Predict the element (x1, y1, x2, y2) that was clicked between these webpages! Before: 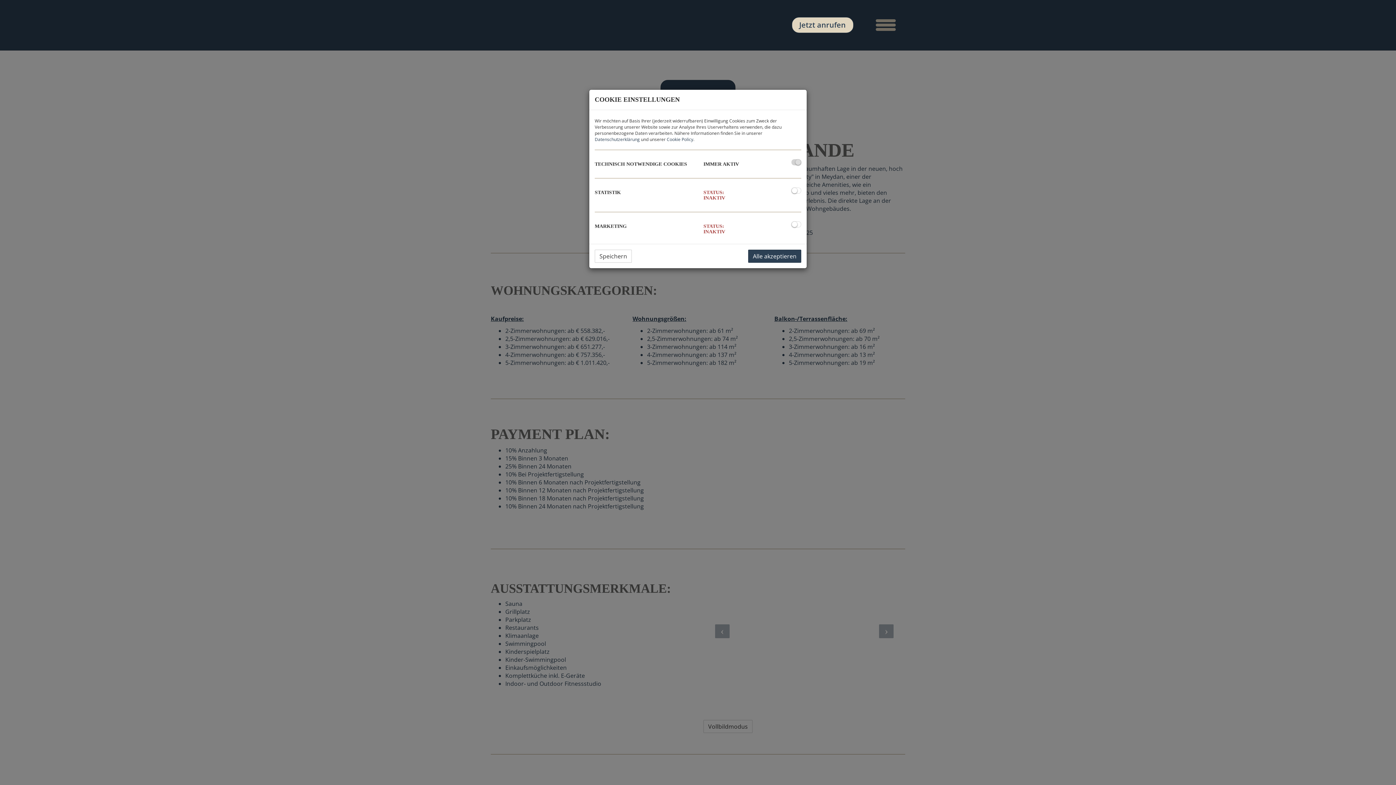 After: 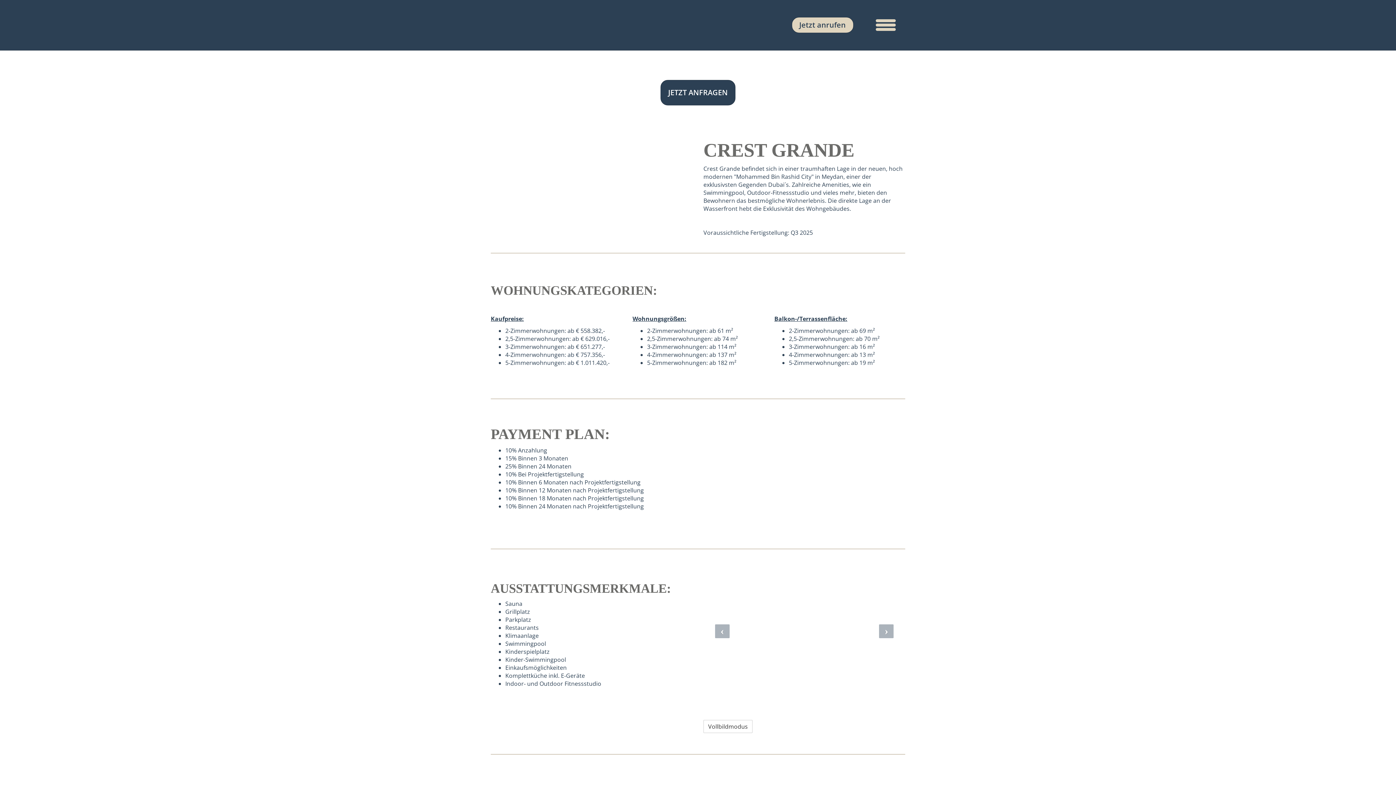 Action: bbox: (748, 249, 801, 262) label: Alle akzeptieren